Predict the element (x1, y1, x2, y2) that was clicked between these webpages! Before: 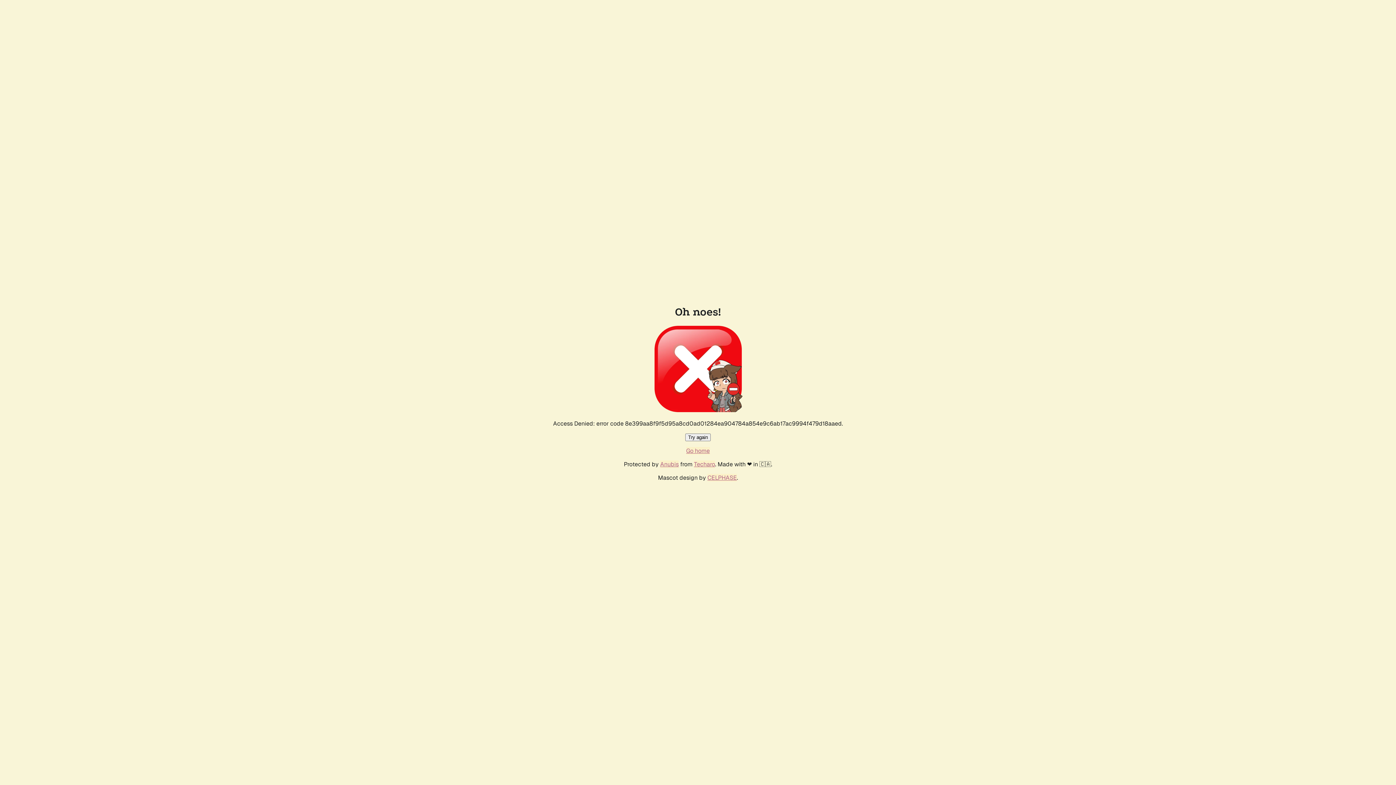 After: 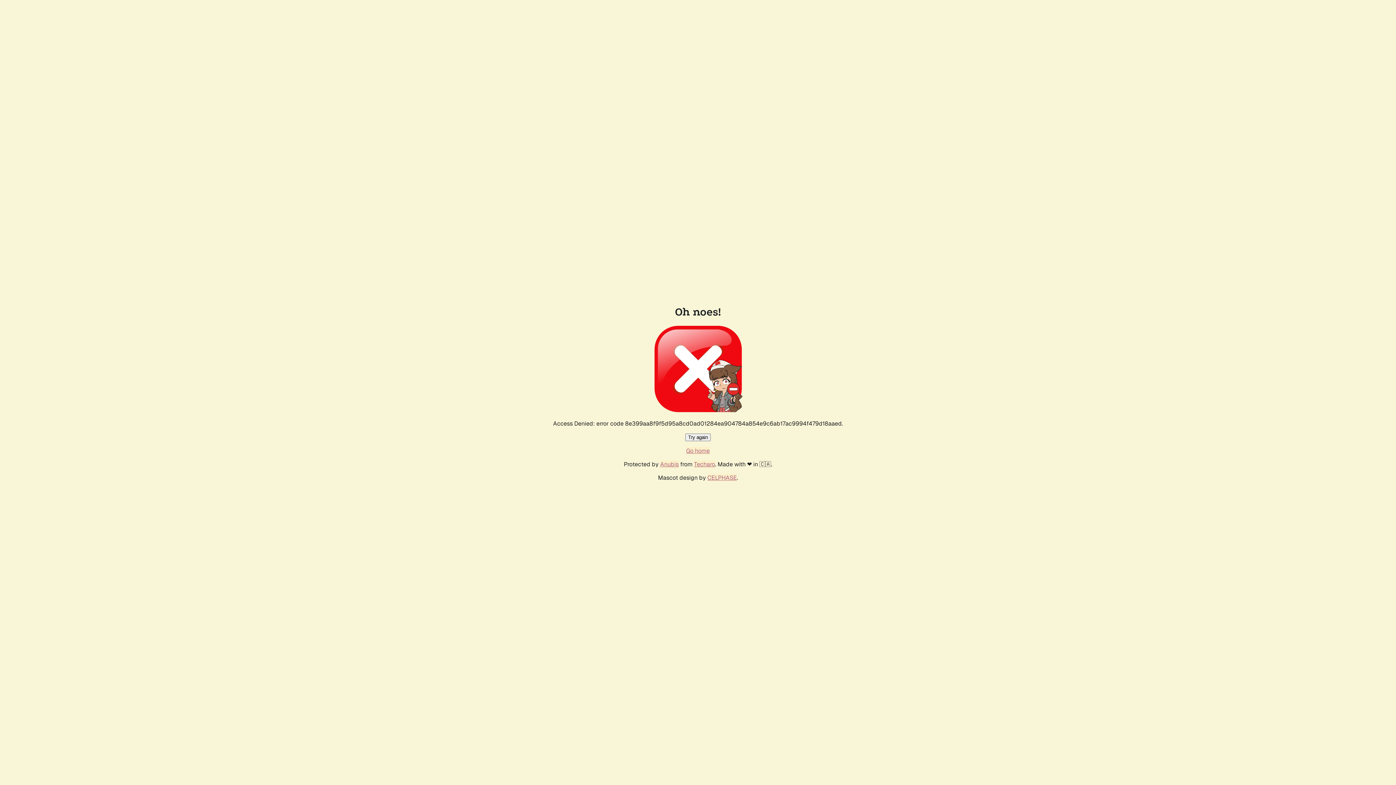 Action: label: Go home bbox: (686, 447, 710, 454)